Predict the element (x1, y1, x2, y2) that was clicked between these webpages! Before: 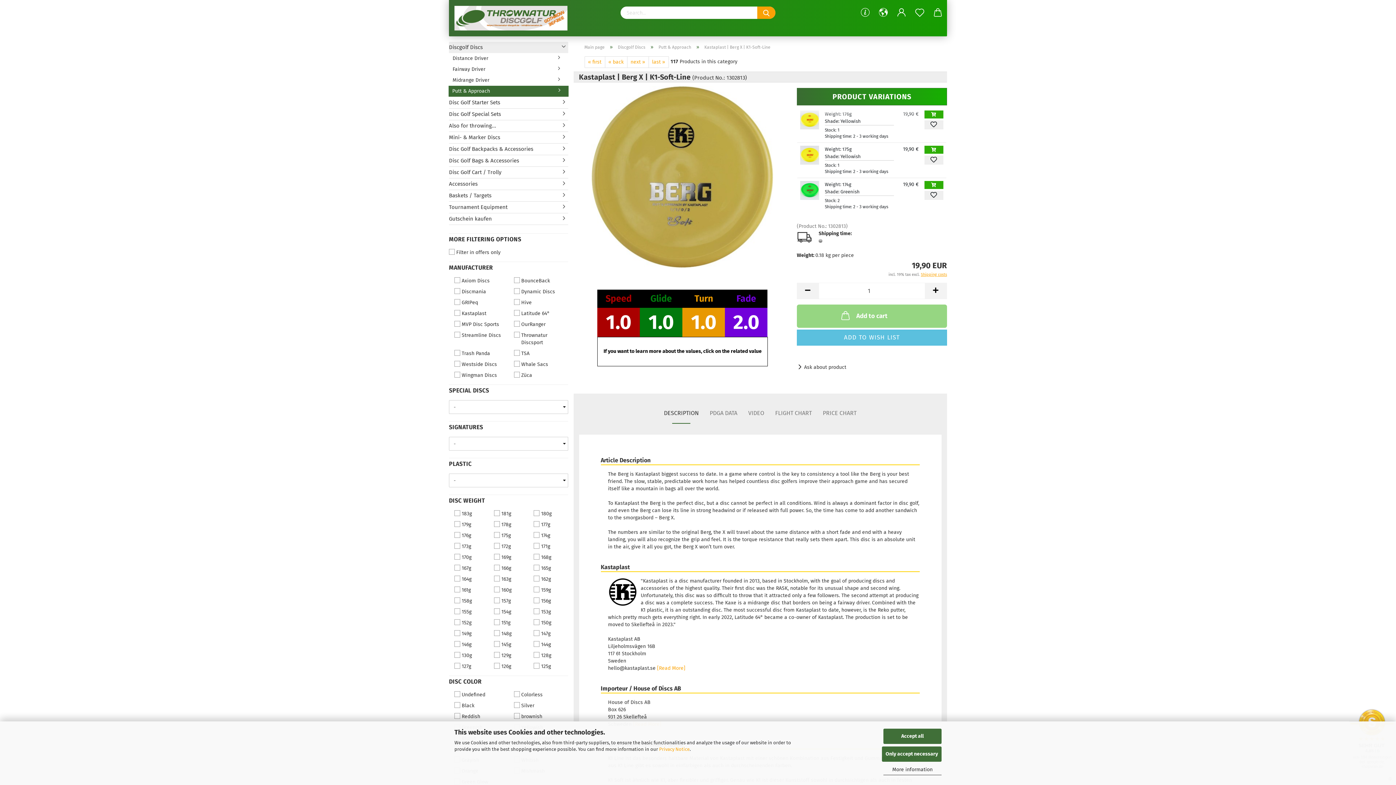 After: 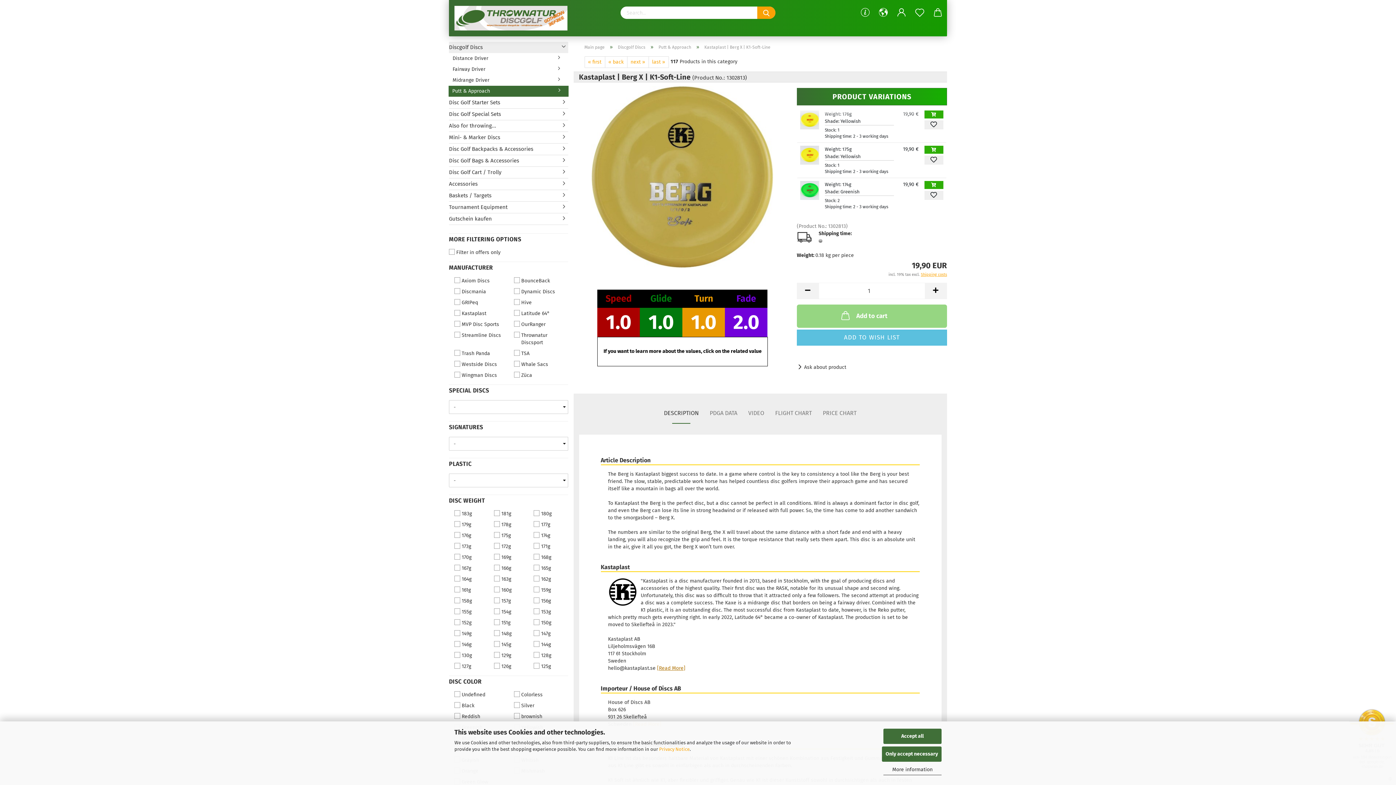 Action: bbox: (657, 665, 685, 671) label: [Read More]